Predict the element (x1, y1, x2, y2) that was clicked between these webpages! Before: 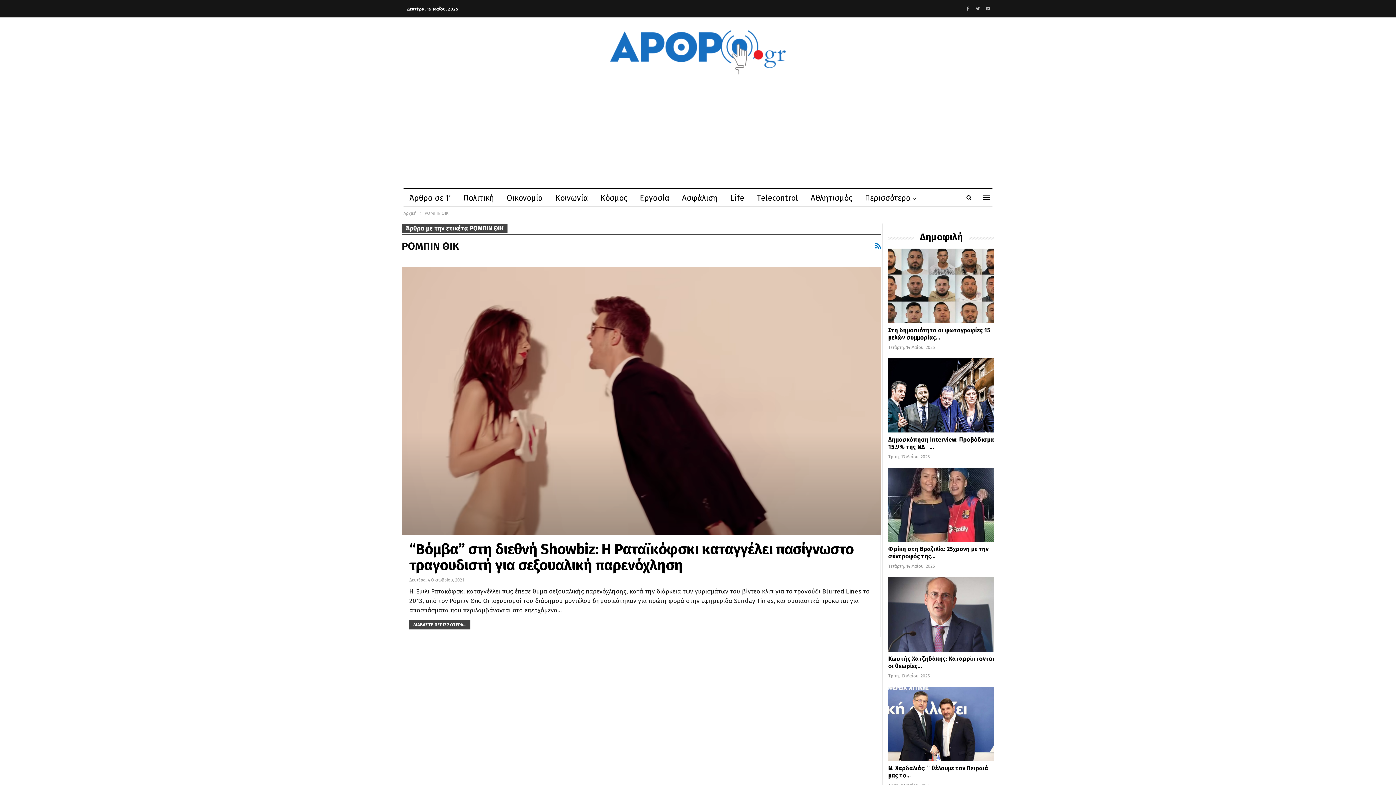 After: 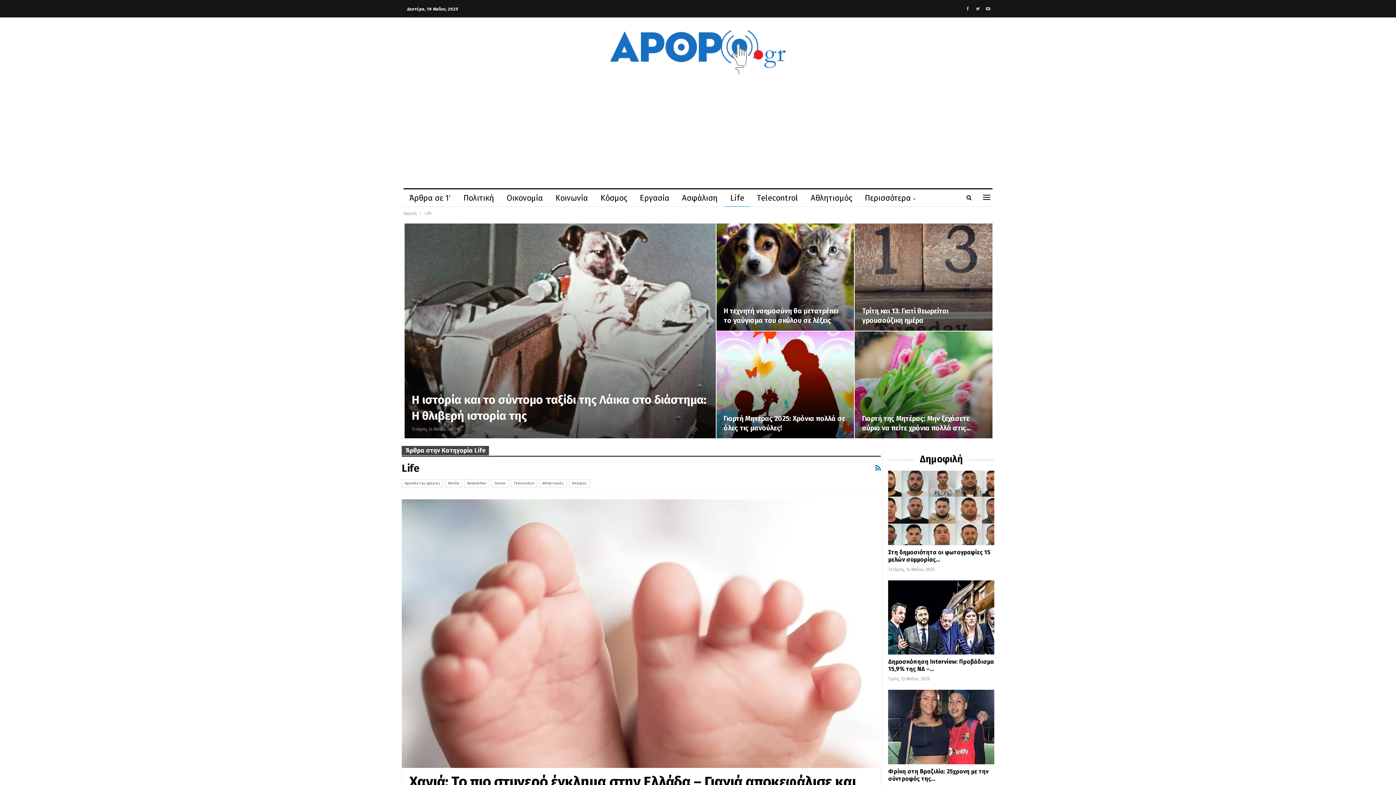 Action: label: Life bbox: (724, 189, 750, 206)